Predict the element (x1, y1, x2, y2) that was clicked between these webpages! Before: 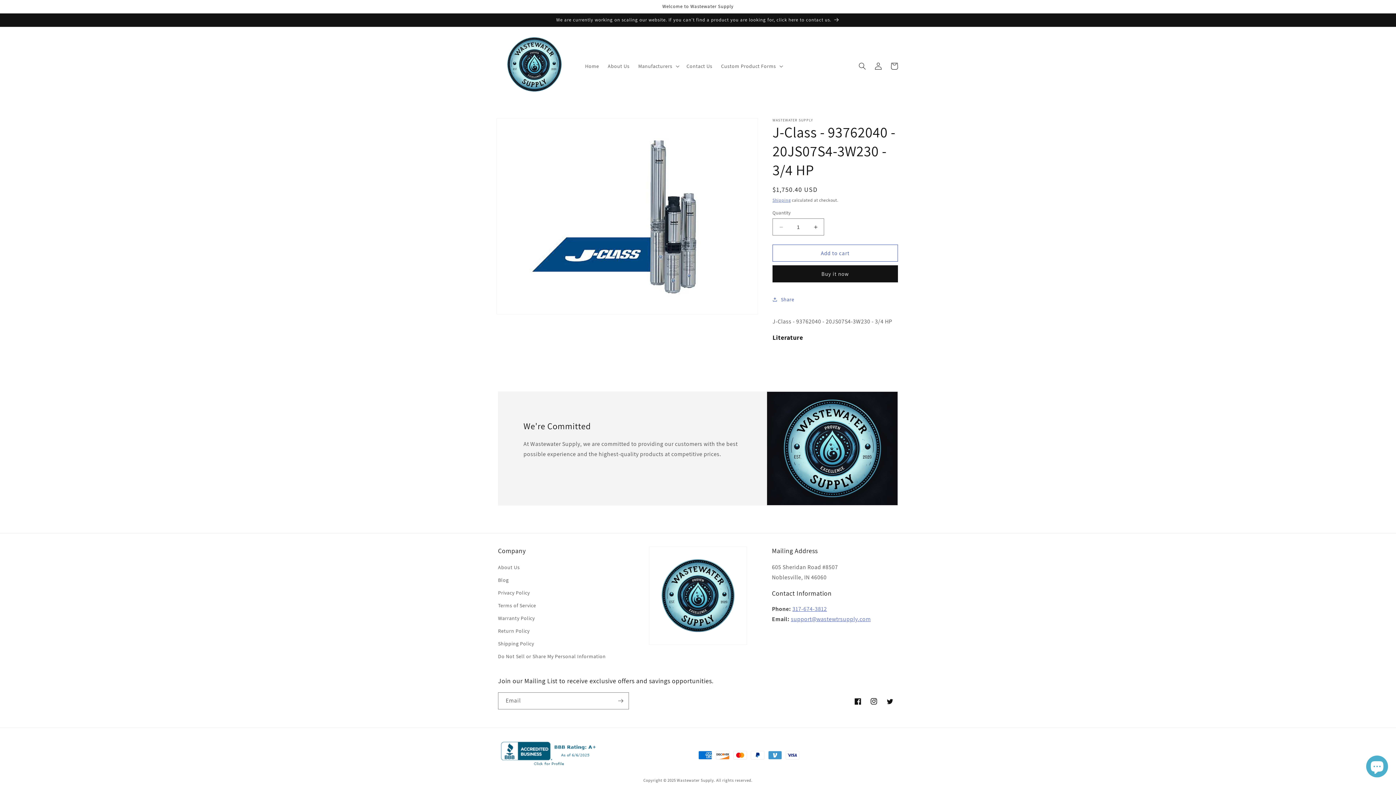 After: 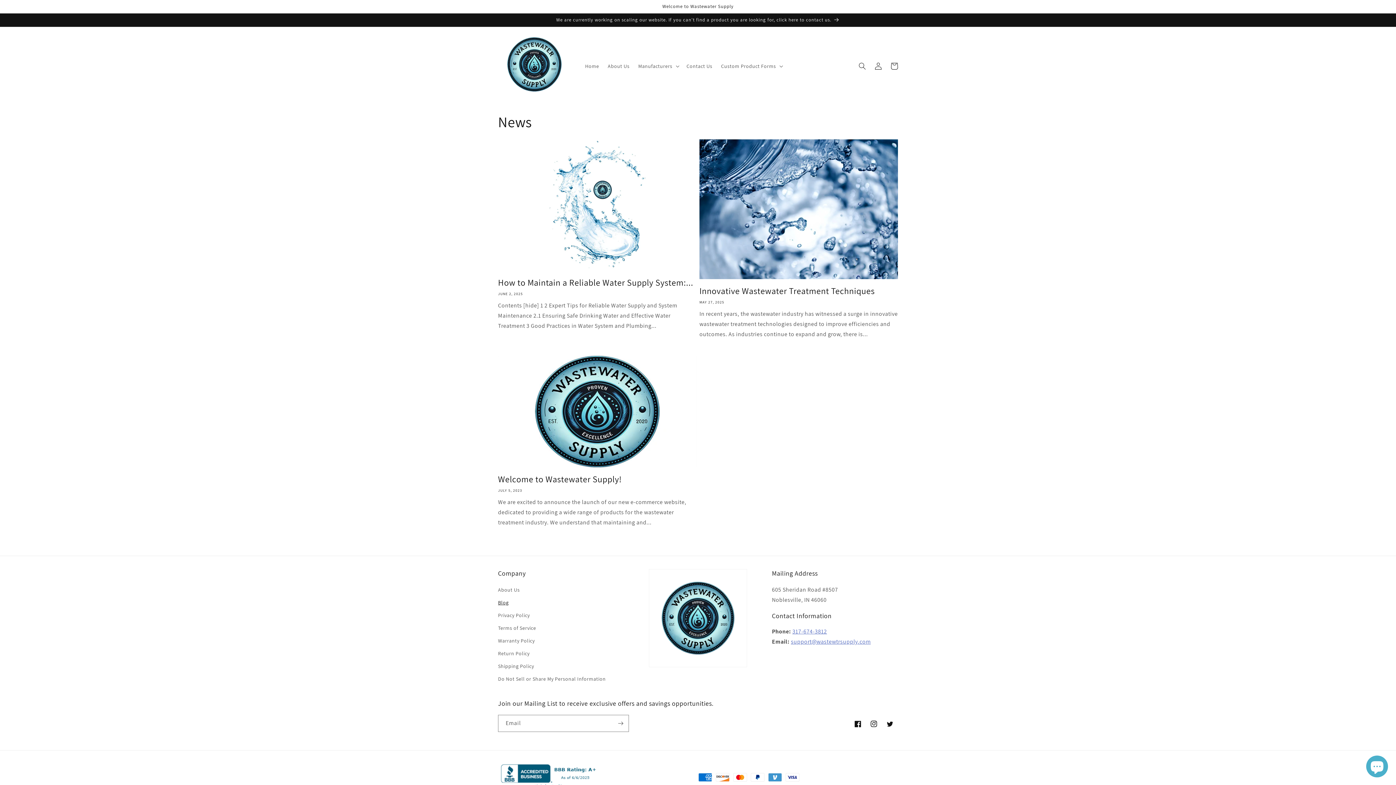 Action: label: Blog bbox: (498, 574, 508, 586)